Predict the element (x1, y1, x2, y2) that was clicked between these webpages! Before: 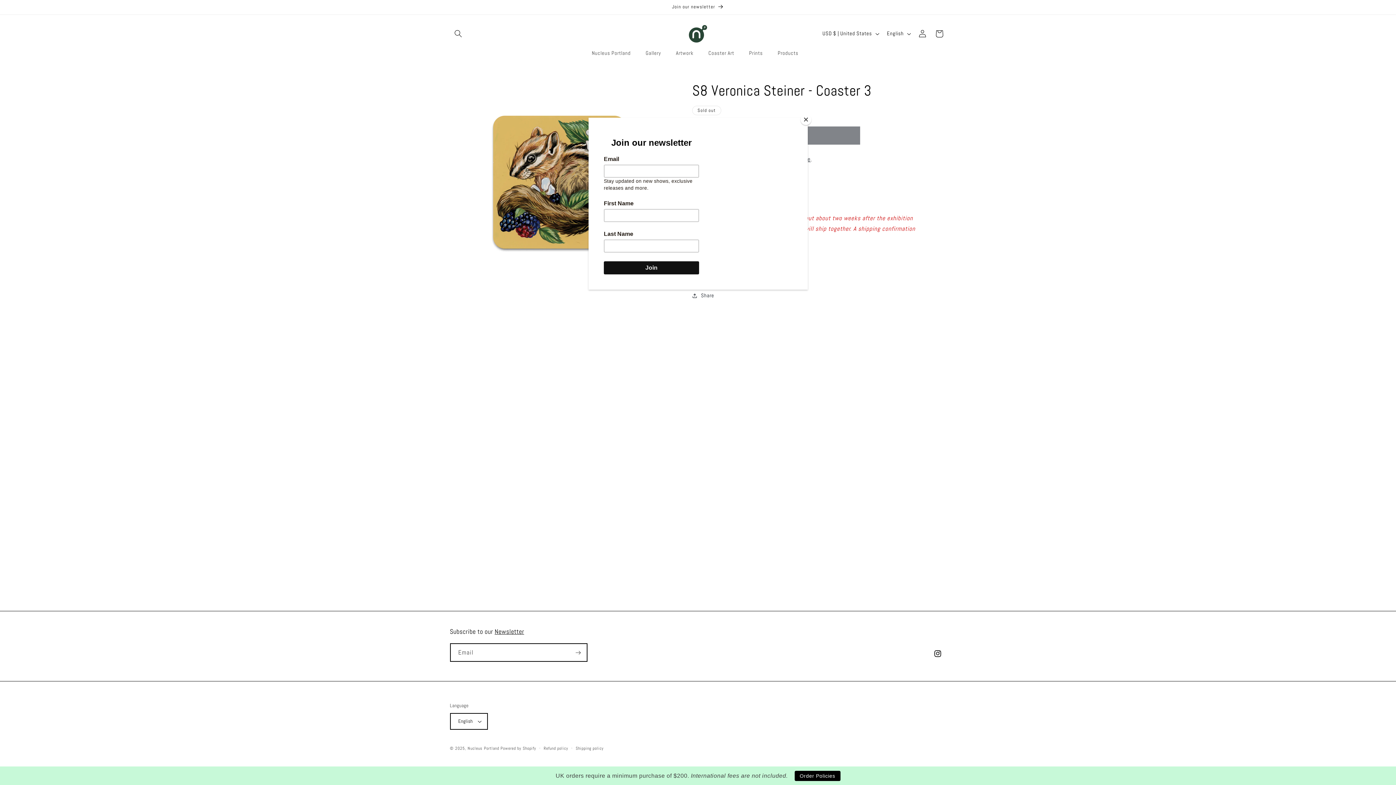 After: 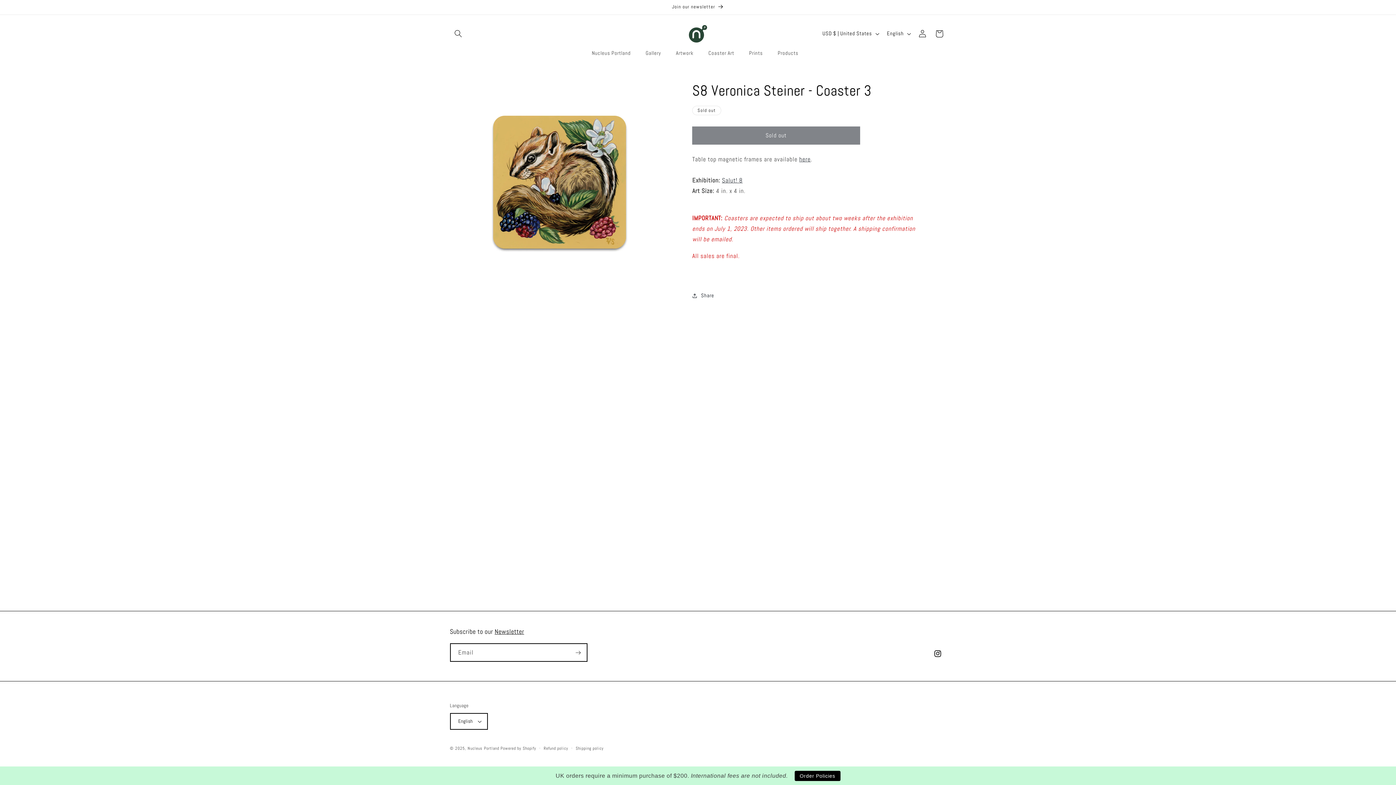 Action: bbox: (800, 114, 811, 125) label: Close